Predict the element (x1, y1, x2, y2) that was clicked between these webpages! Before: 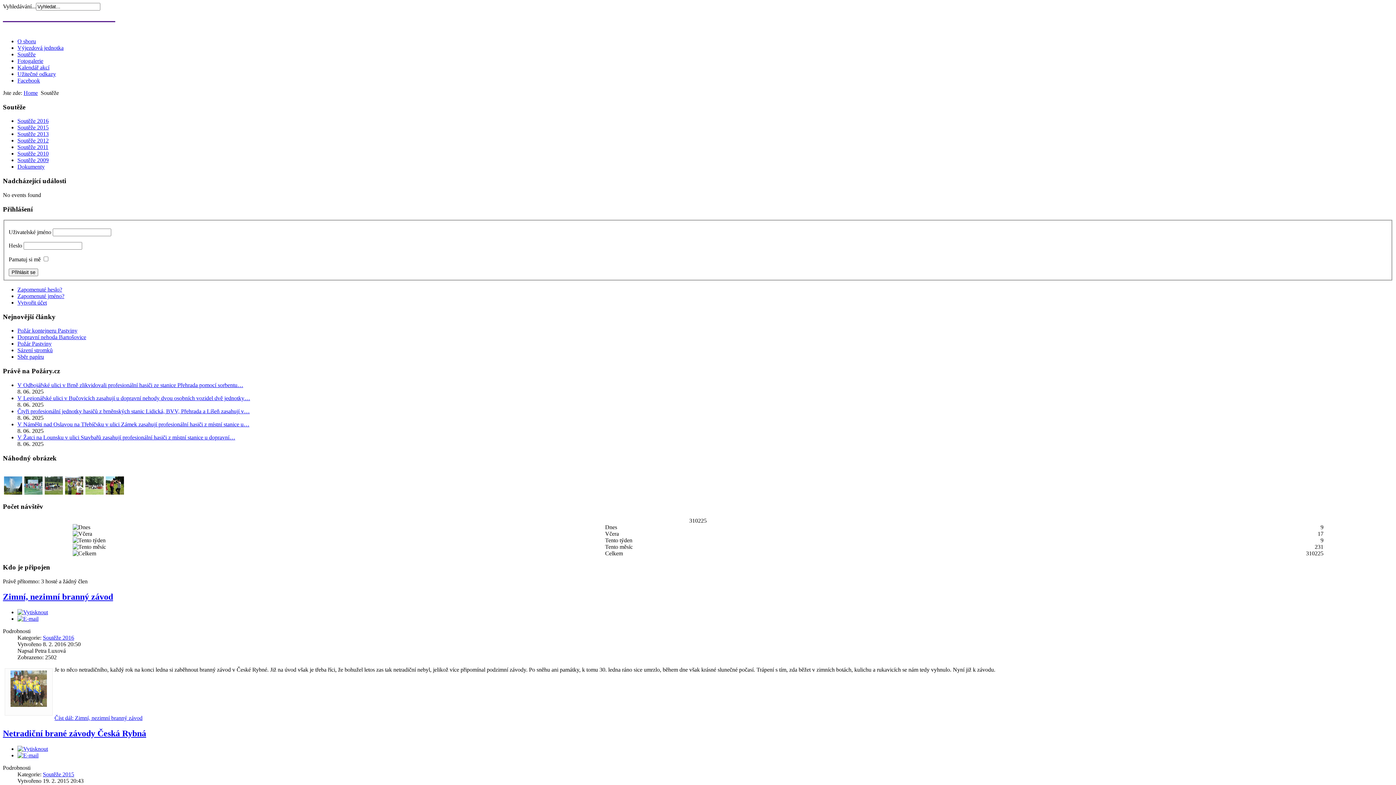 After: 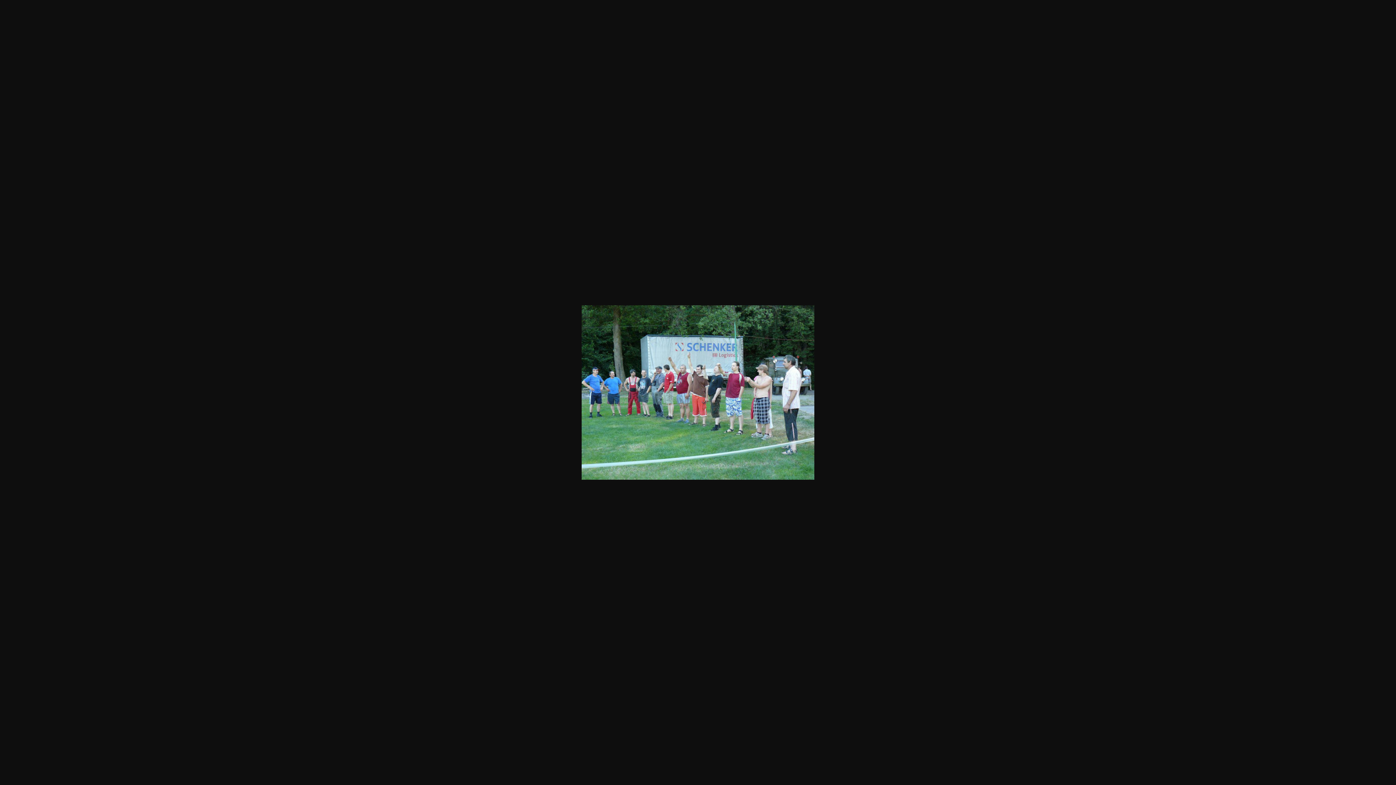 Action: bbox: (24, 489, 42, 496)